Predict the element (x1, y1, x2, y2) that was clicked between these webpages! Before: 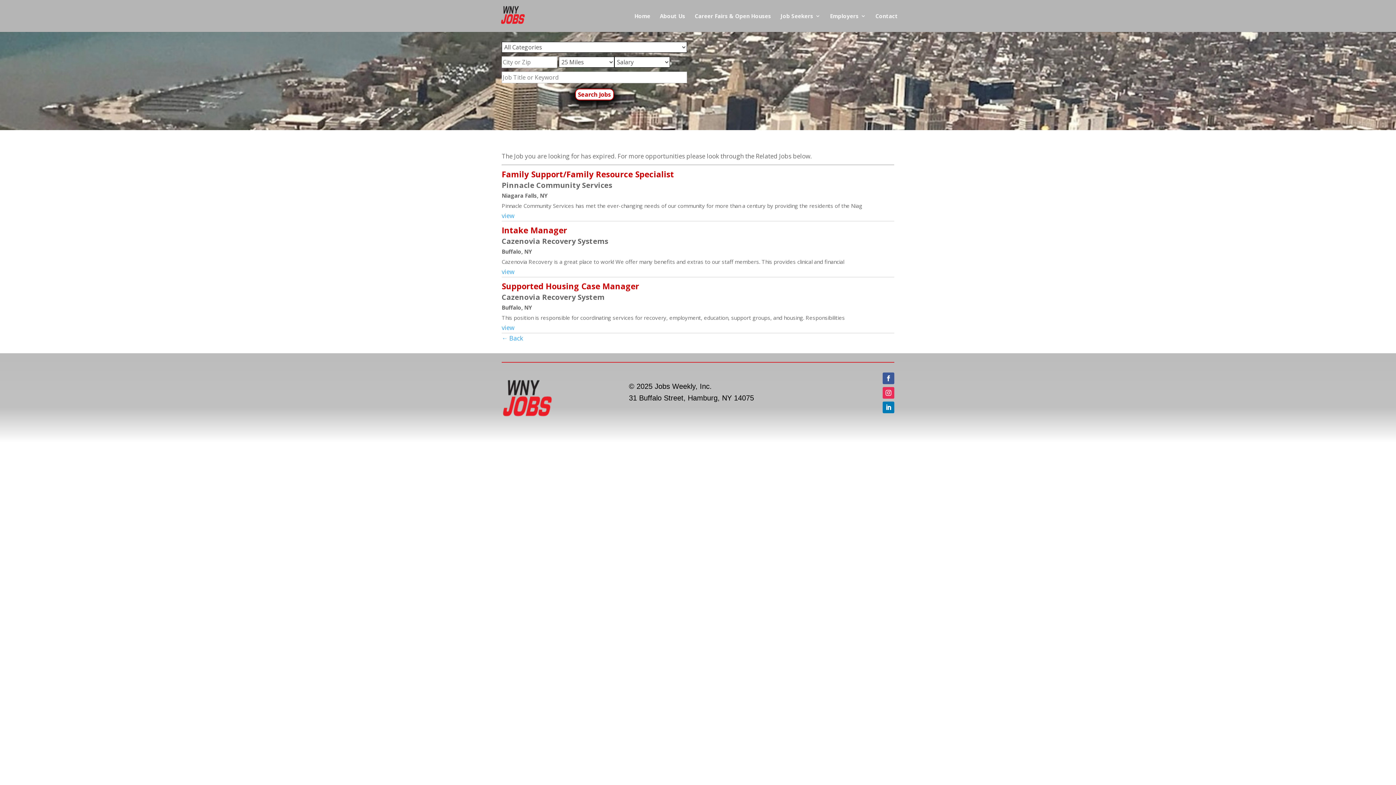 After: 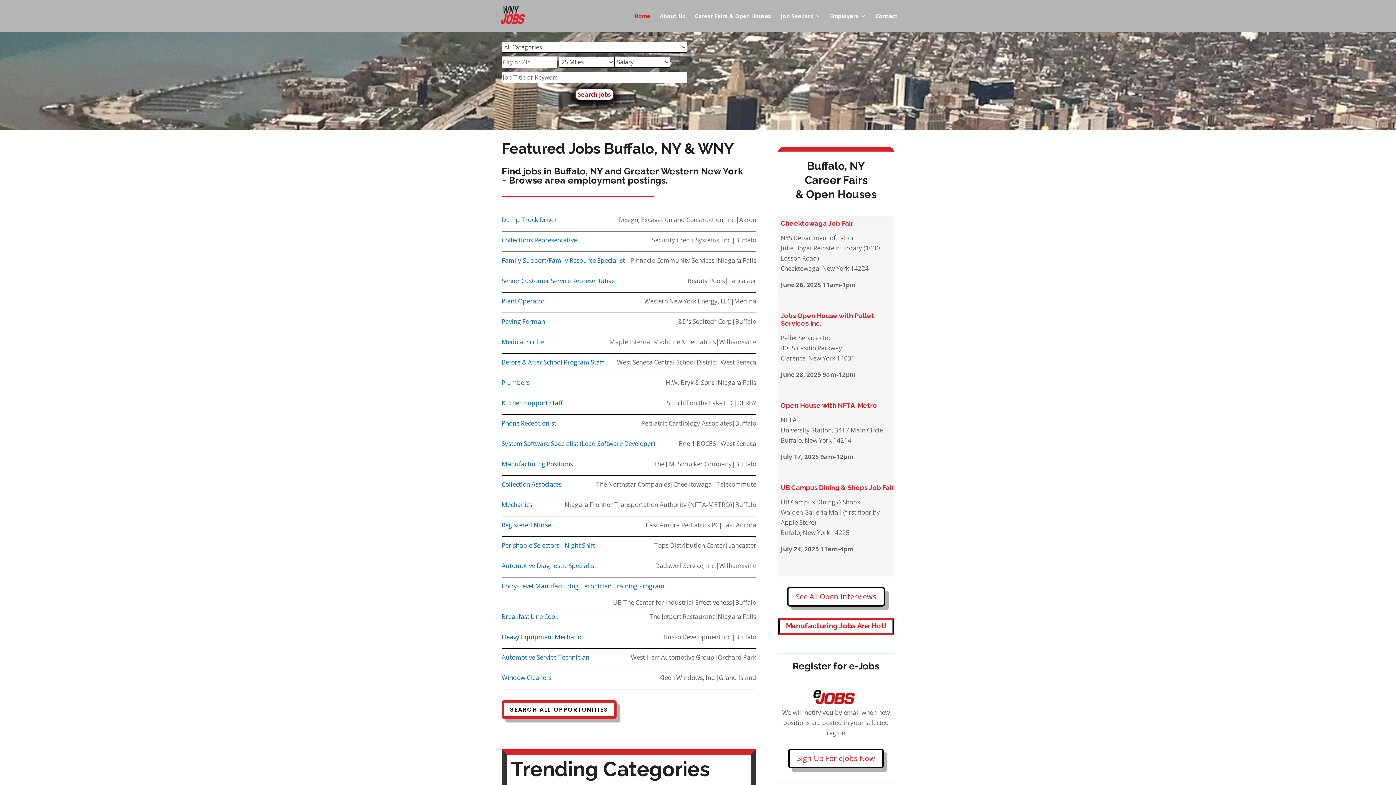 Action: bbox: (634, 13, 650, 32) label: Home